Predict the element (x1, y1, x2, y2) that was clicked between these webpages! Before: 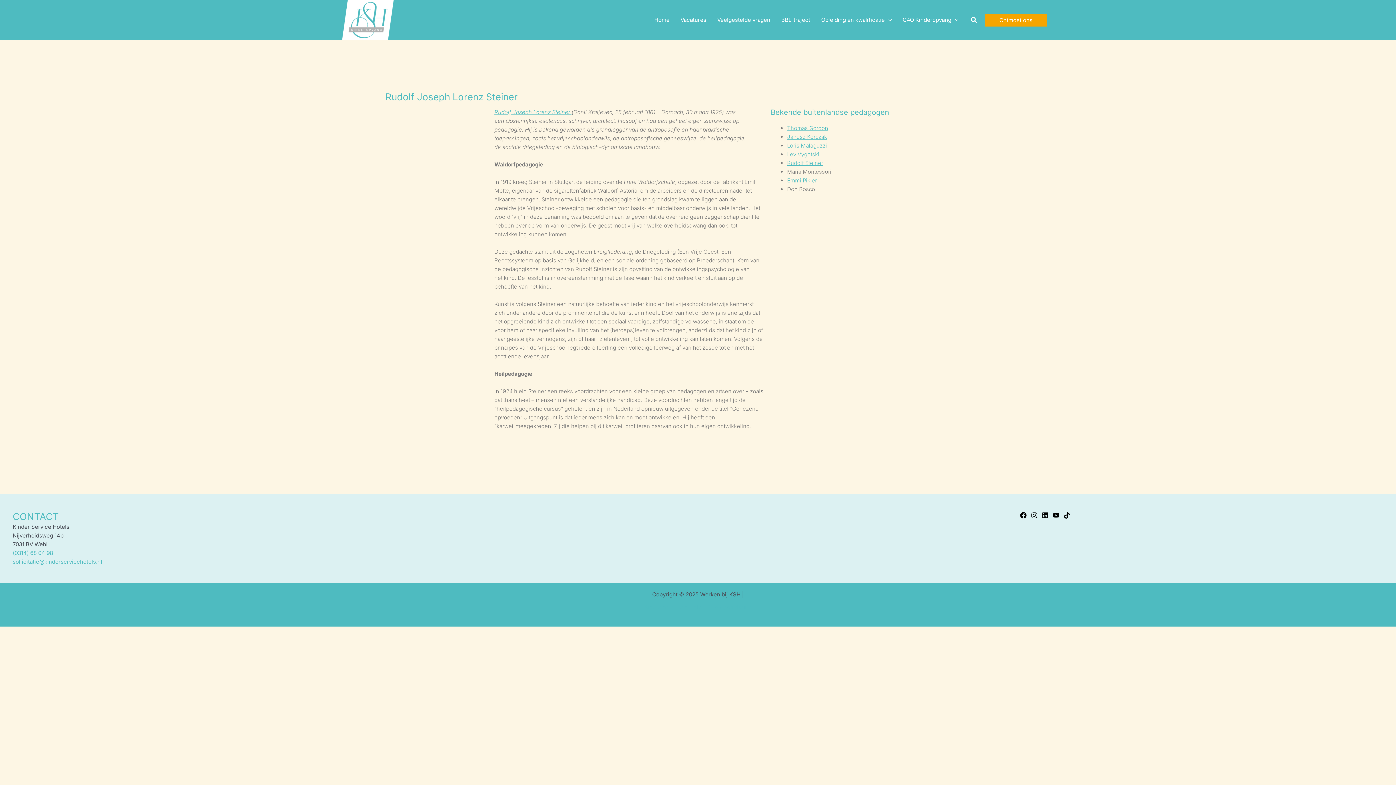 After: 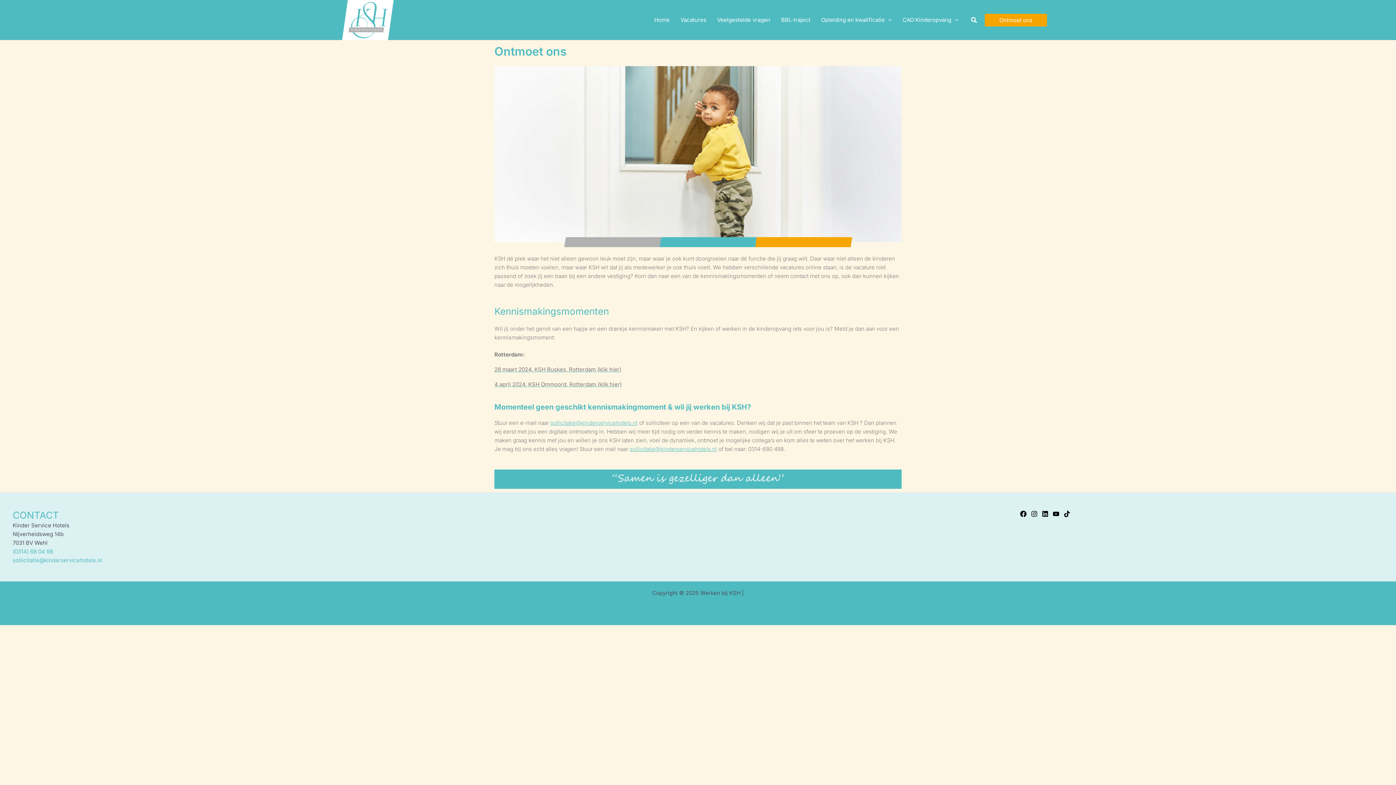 Action: bbox: (985, 13, 1047, 26) label: Ontmoet ons